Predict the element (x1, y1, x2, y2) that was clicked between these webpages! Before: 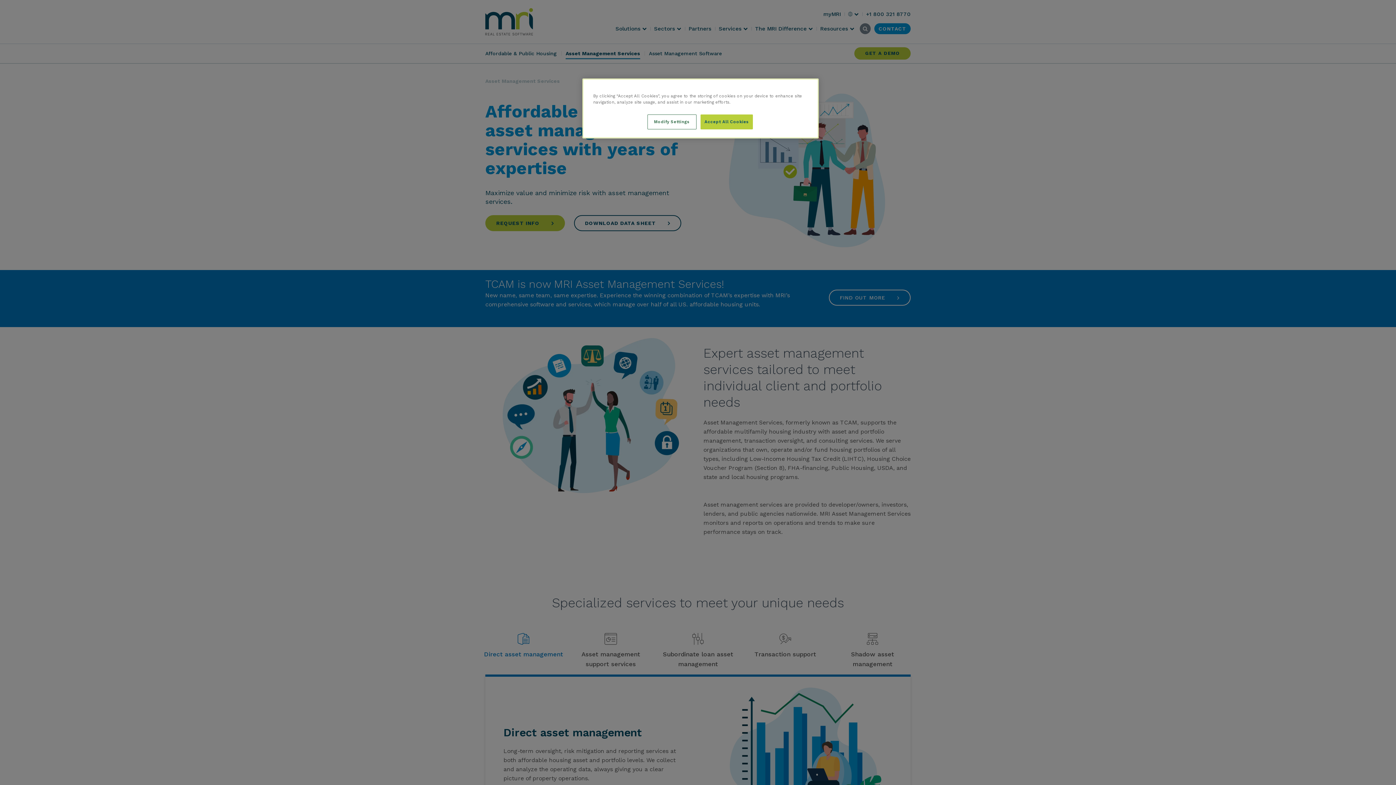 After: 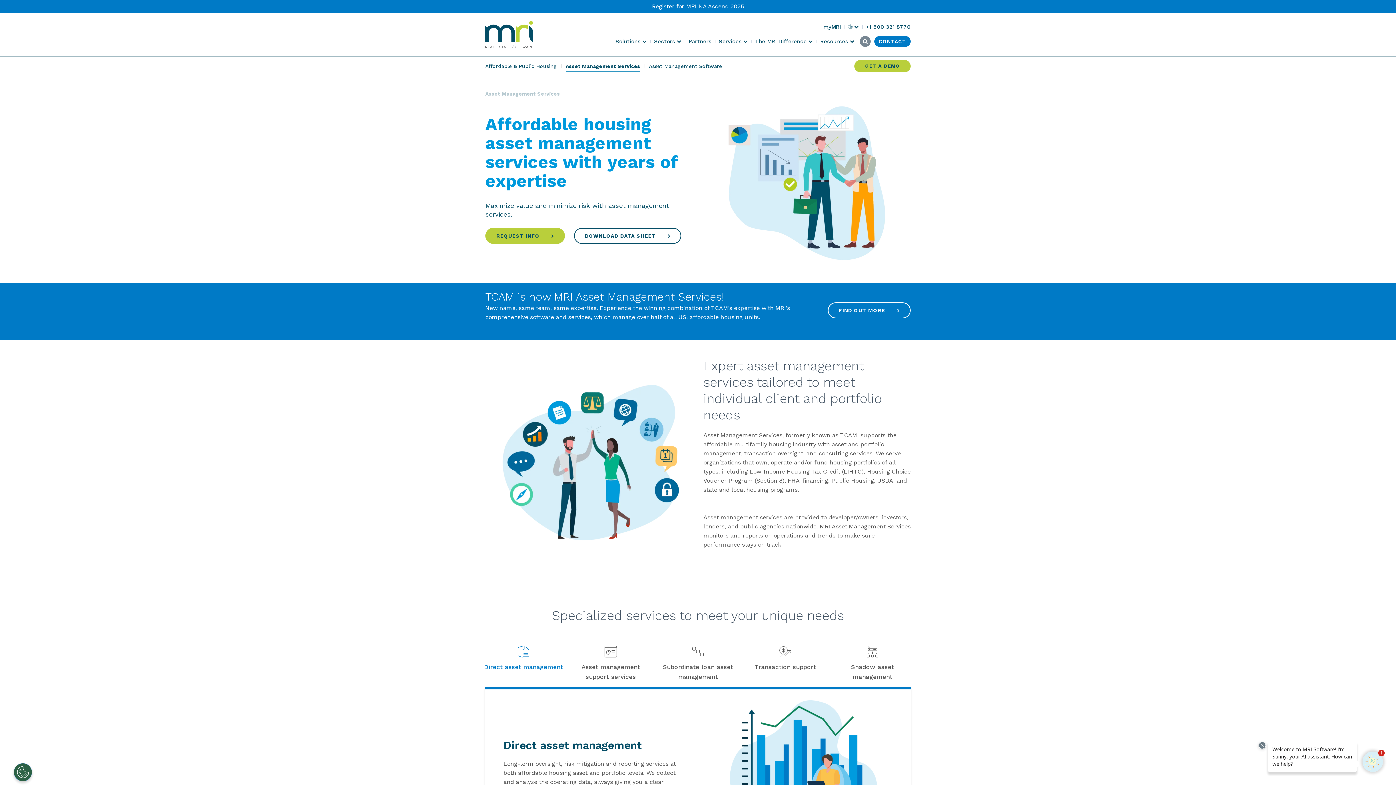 Action: bbox: (700, 114, 753, 129) label: Accept All Cookies